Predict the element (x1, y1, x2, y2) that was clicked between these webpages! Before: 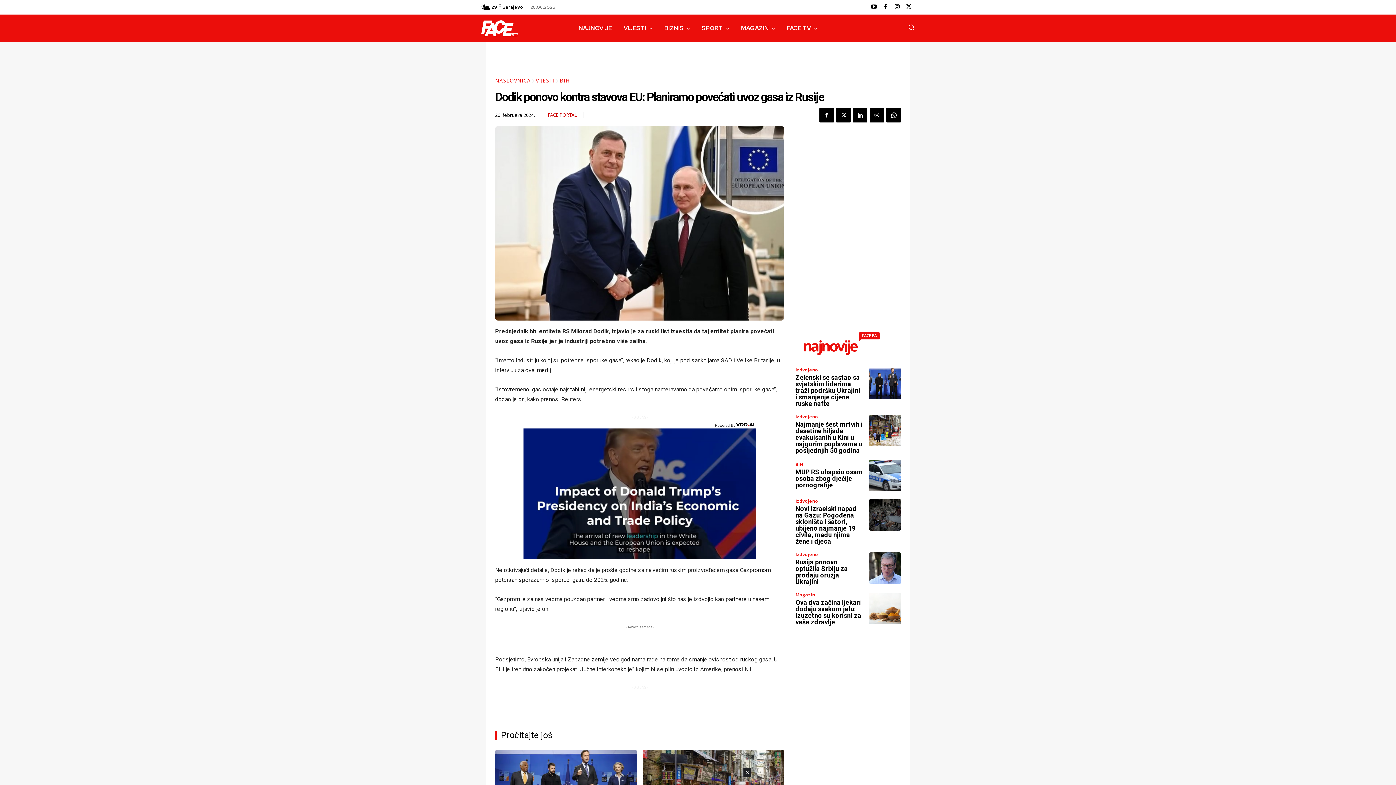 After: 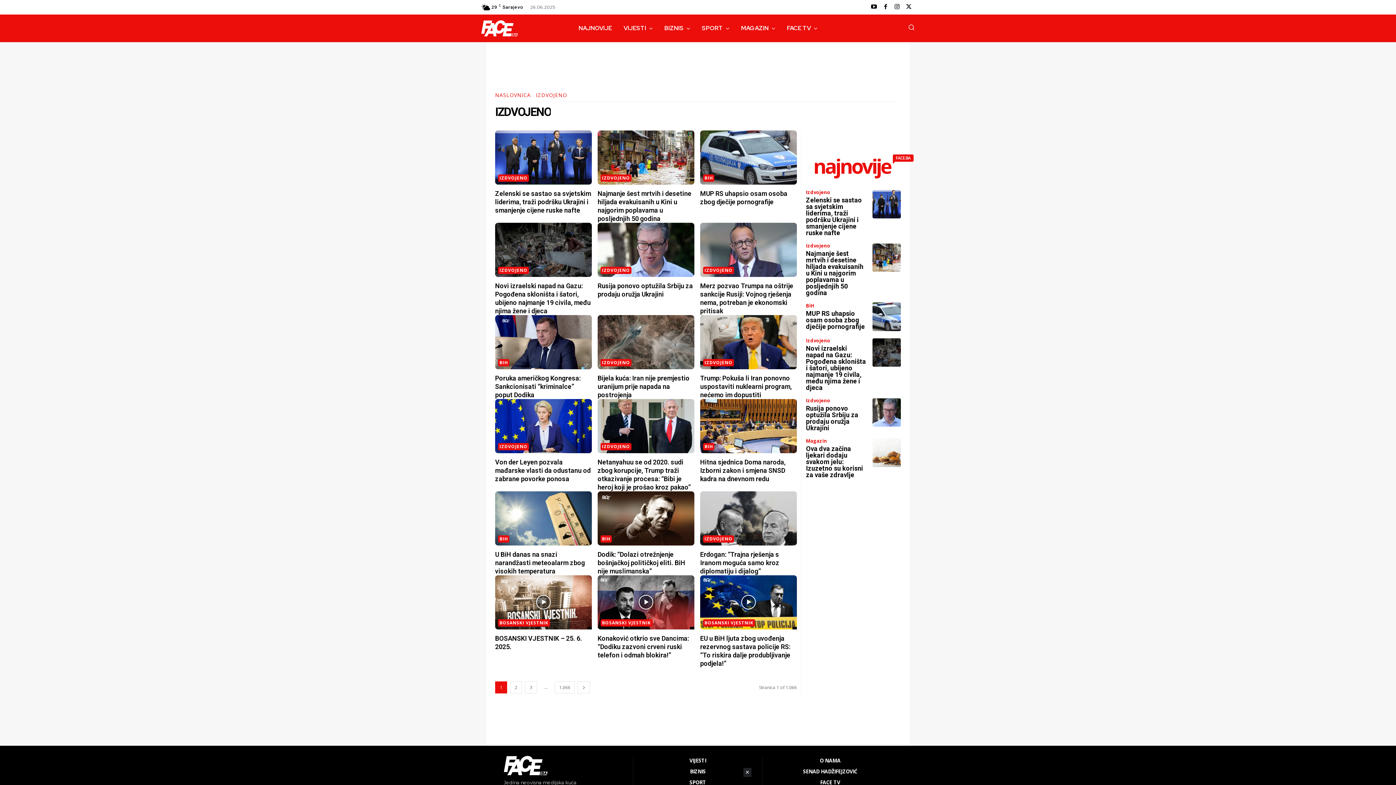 Action: label: Izdvojeno bbox: (795, 414, 818, 419)